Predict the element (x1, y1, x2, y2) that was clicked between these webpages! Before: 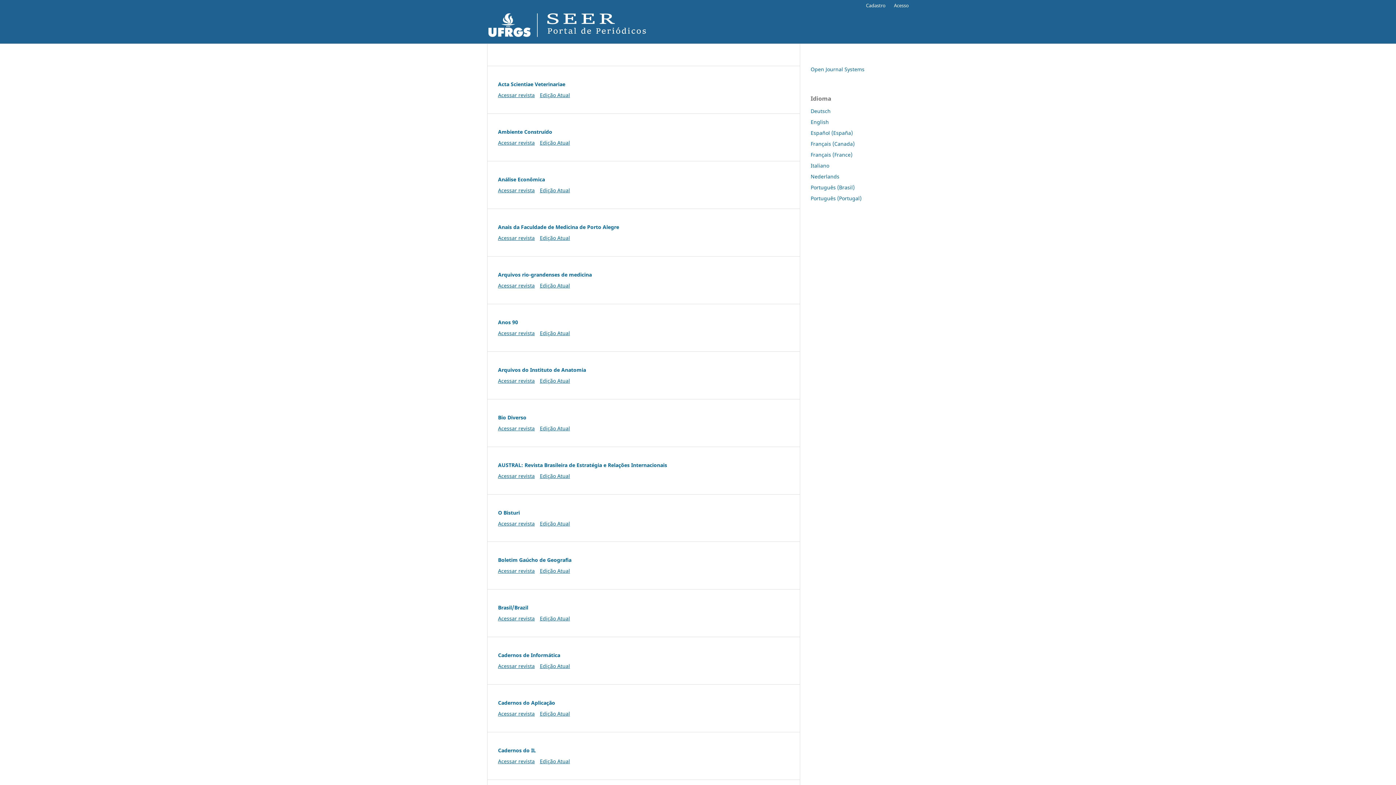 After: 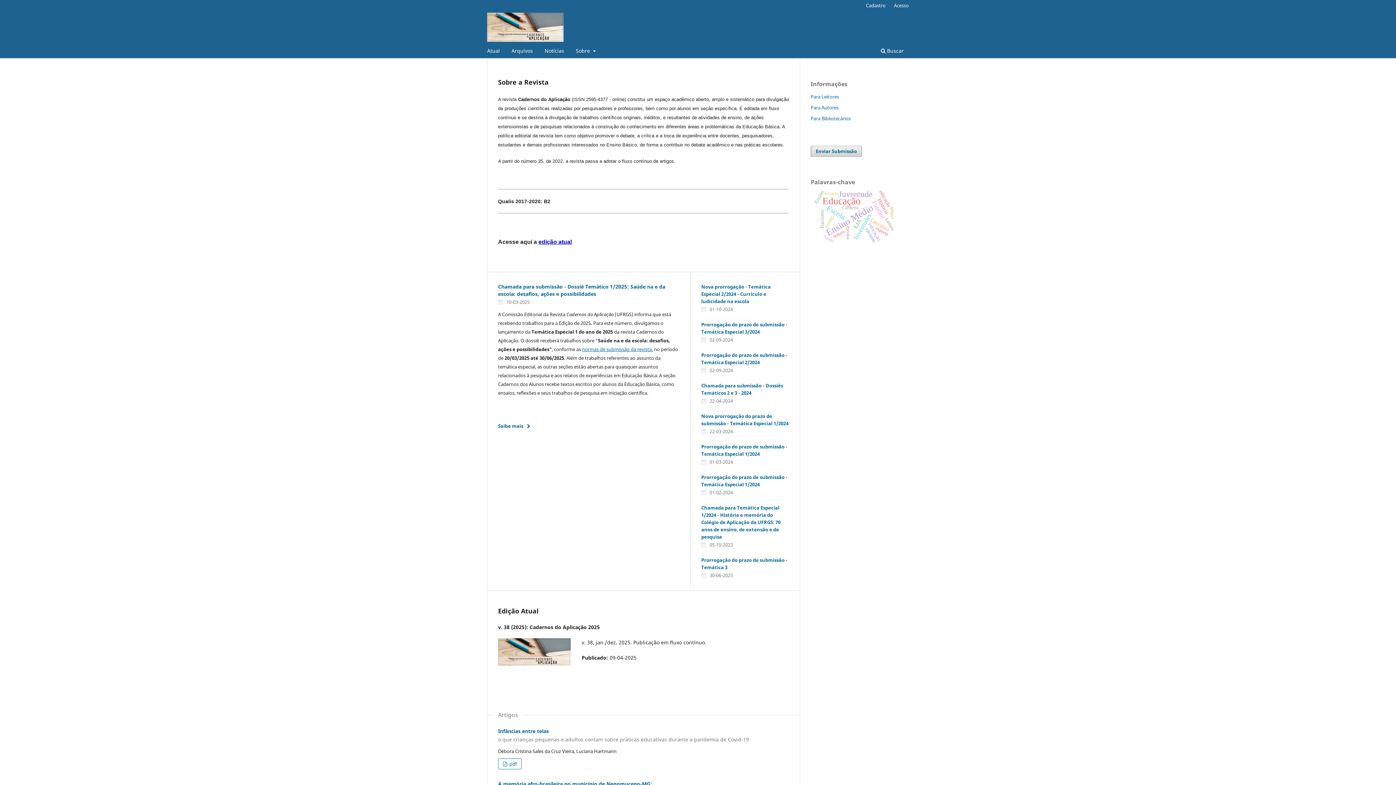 Action: label: Acessar revista bbox: (498, 710, 534, 717)